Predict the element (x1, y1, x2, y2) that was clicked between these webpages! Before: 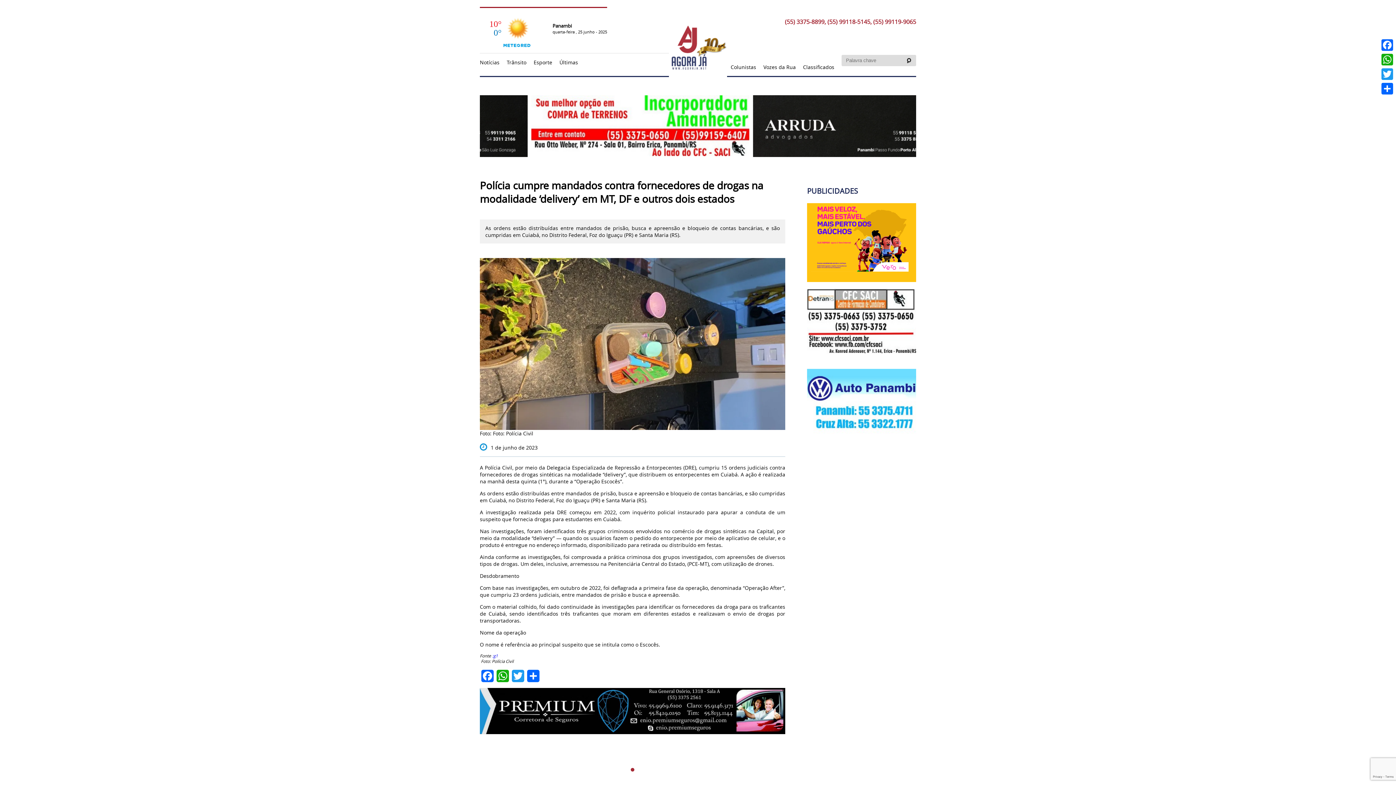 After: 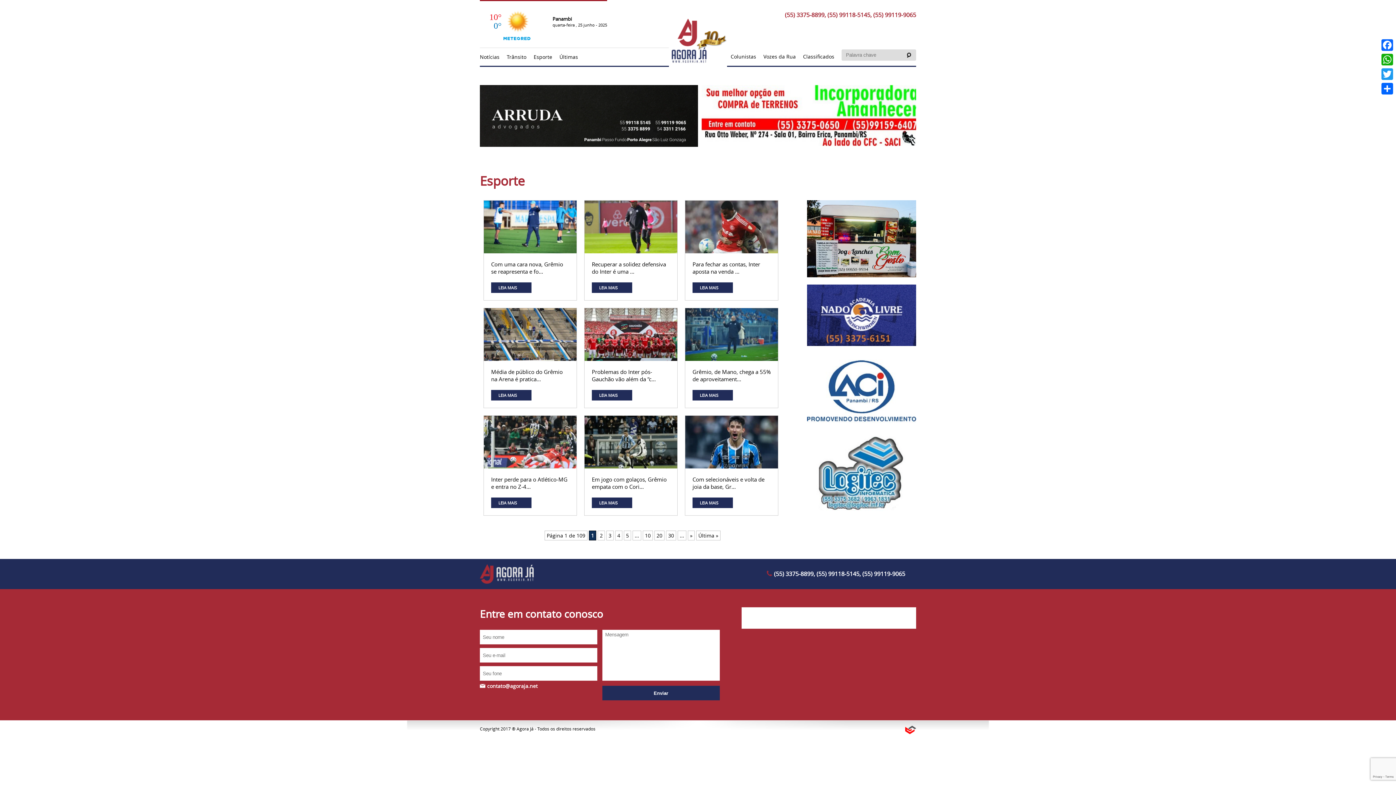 Action: bbox: (533, 58, 556, 65) label: Esporte